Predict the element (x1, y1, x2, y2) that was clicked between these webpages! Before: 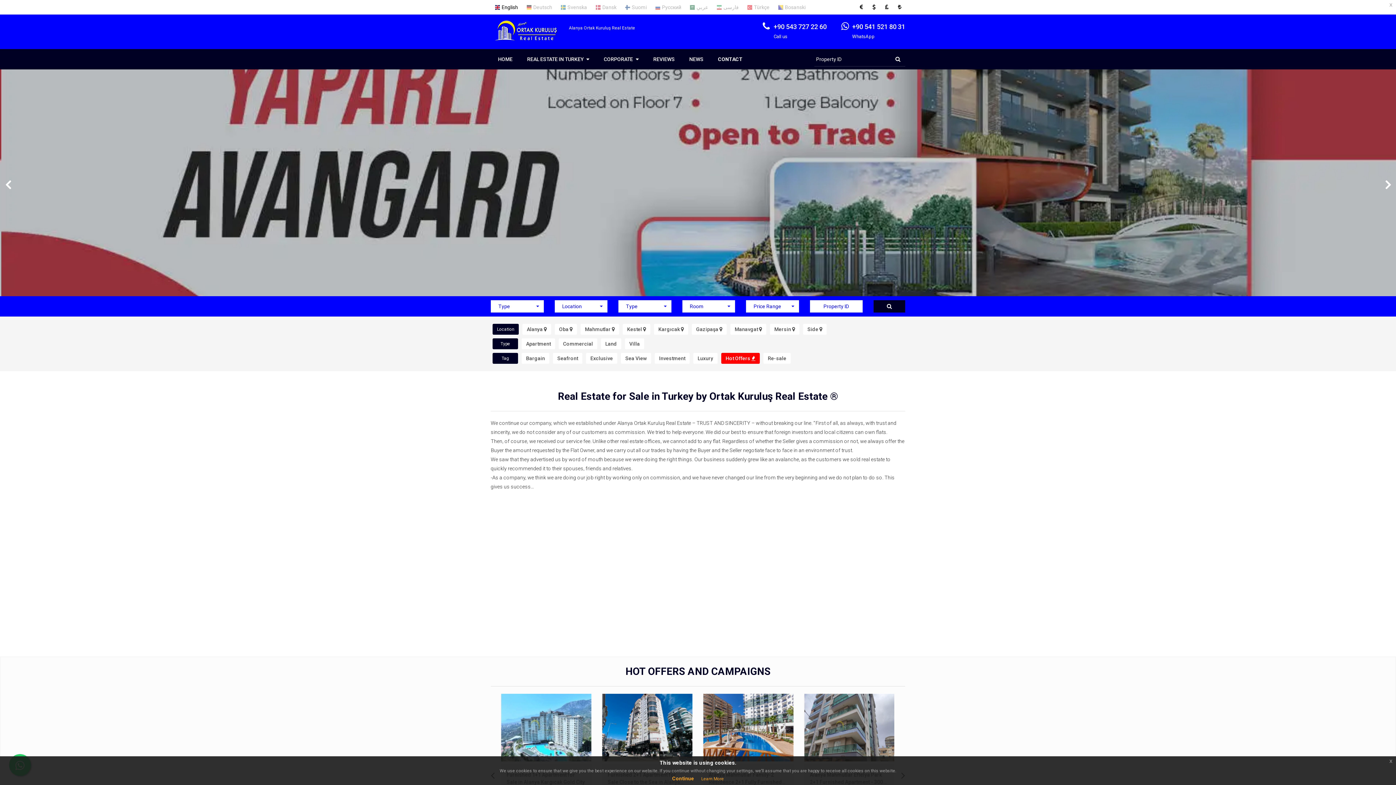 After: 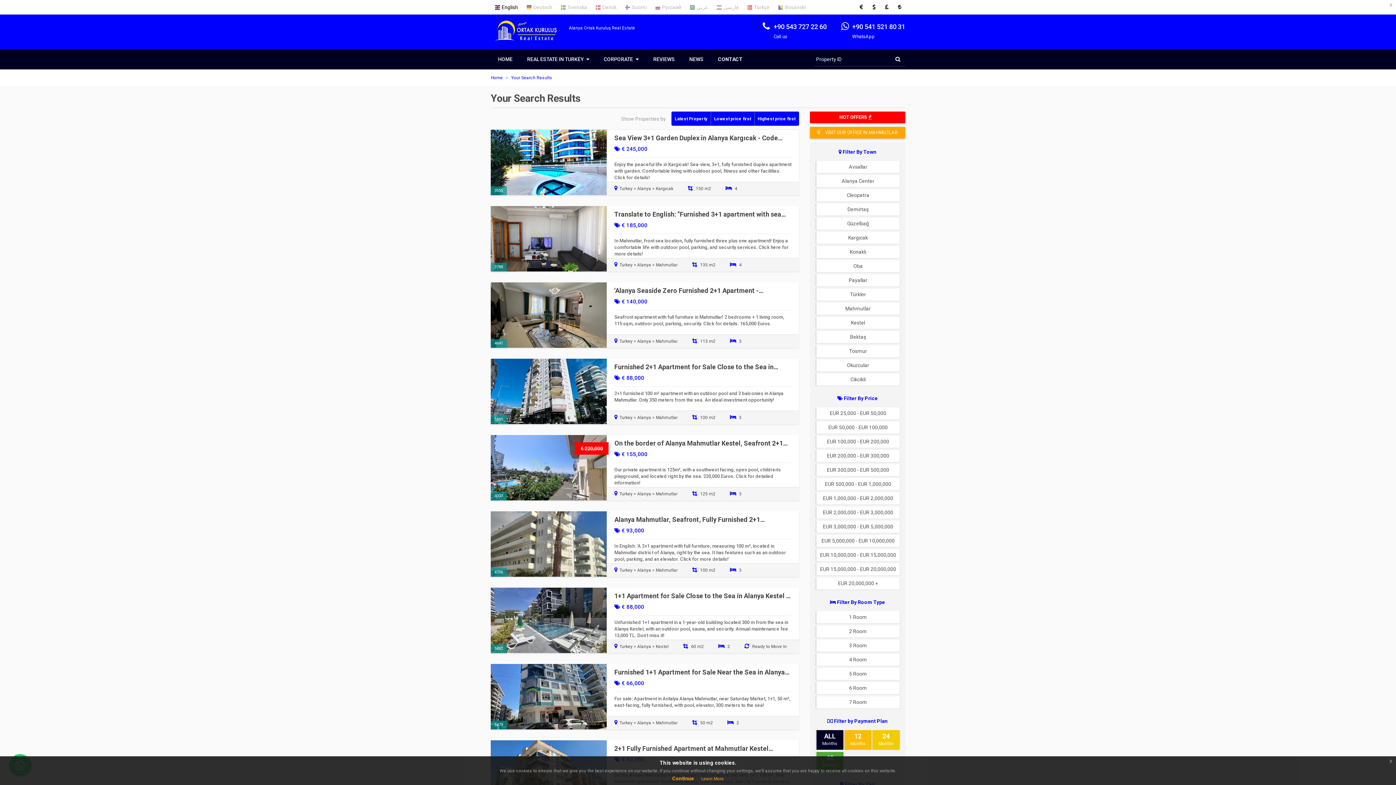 Action: bbox: (553, 353, 582, 364) label: Seafront